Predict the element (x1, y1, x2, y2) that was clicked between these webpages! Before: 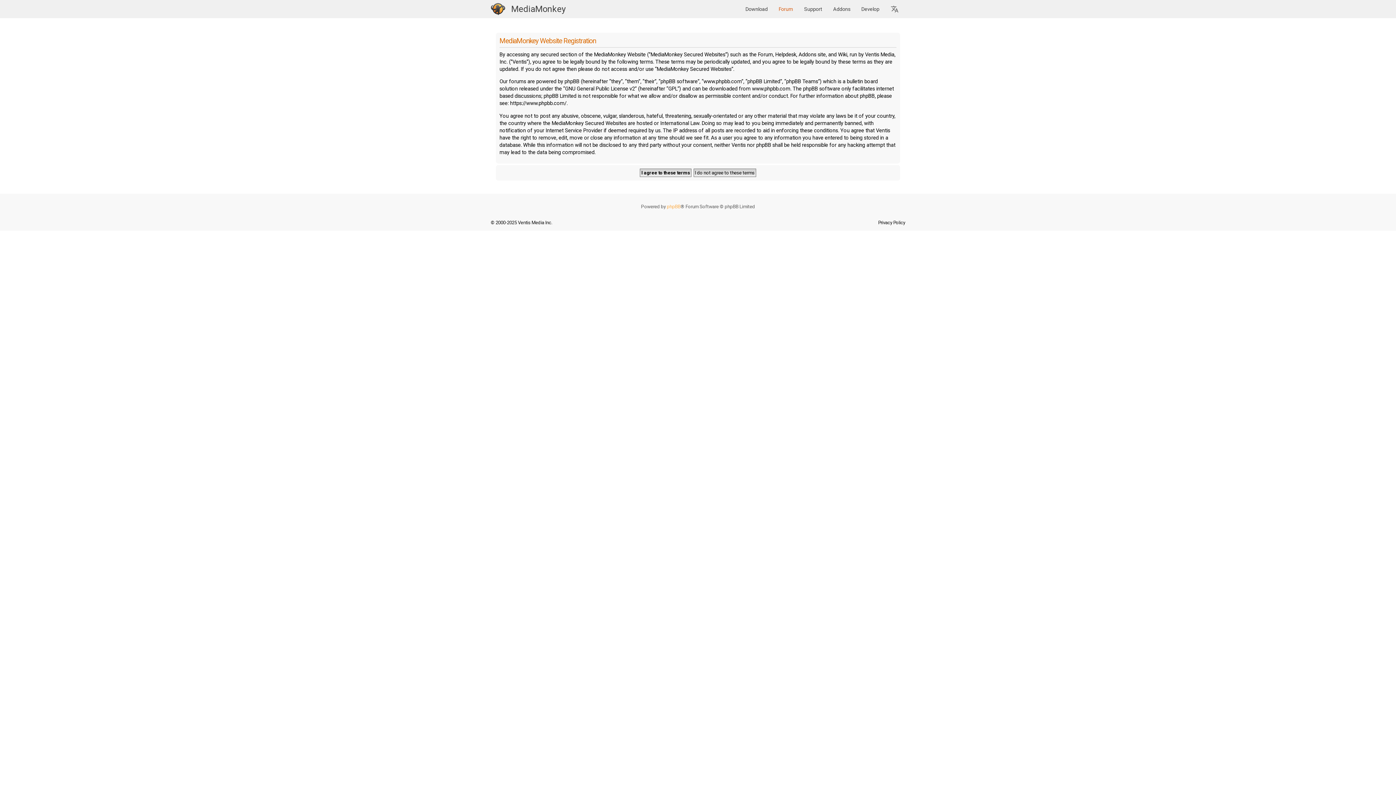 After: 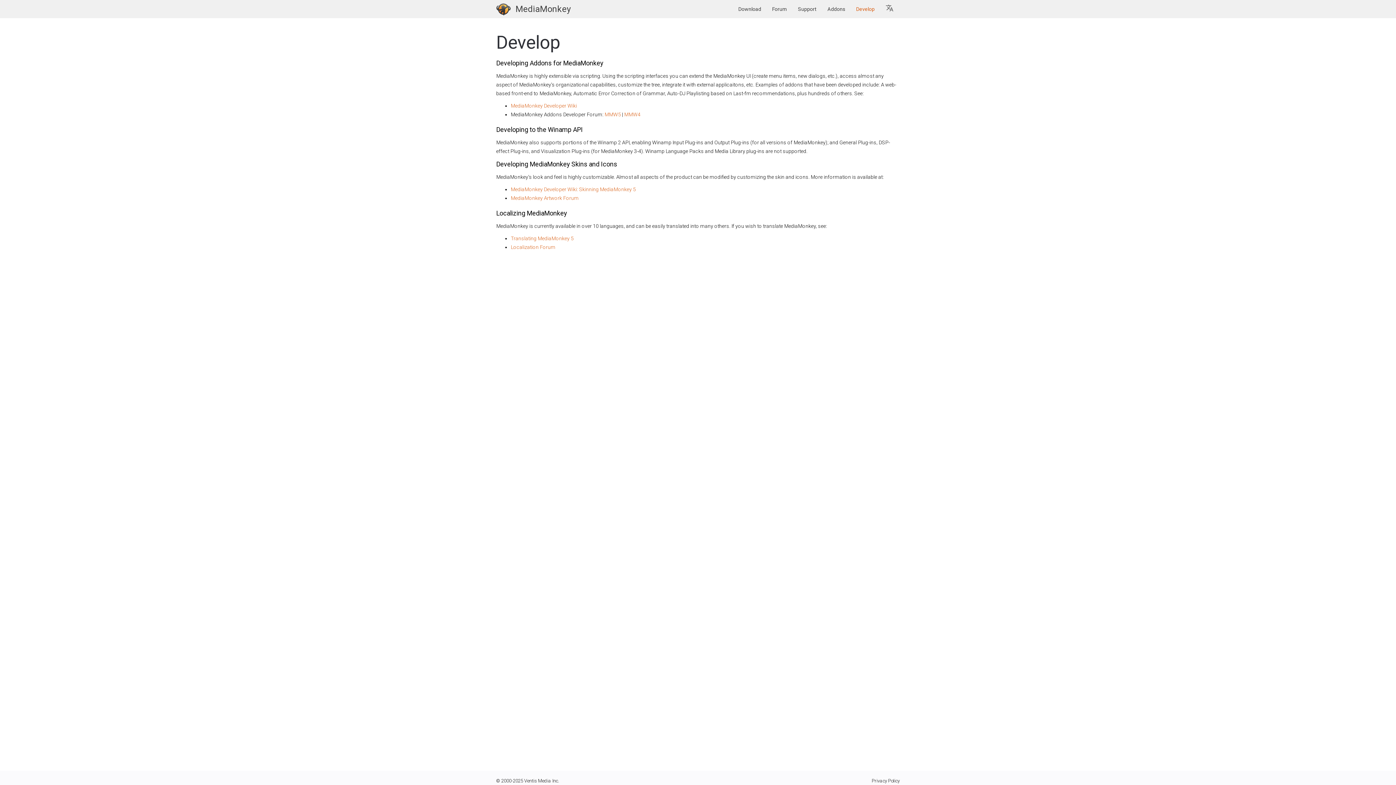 Action: bbox: (856, 0, 885, 18) label: Develop